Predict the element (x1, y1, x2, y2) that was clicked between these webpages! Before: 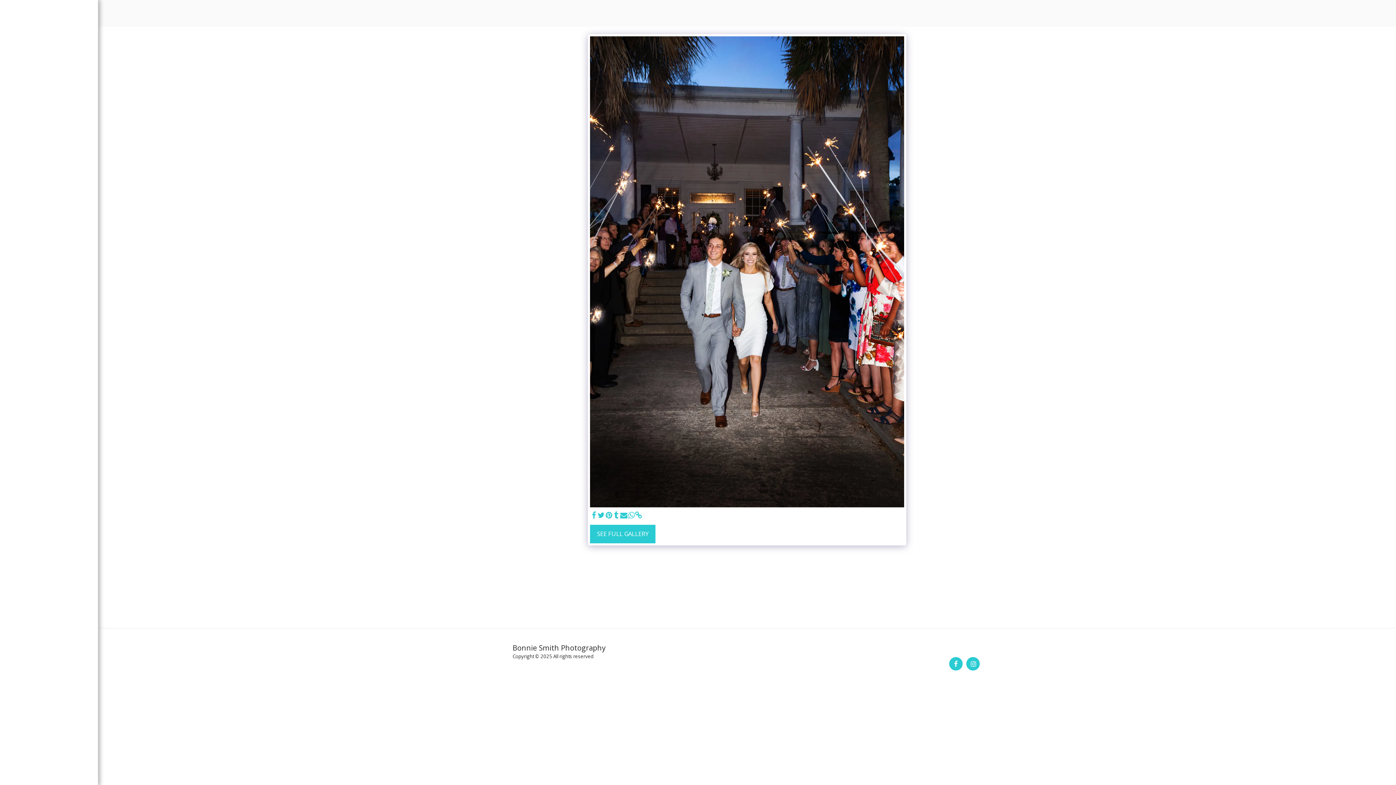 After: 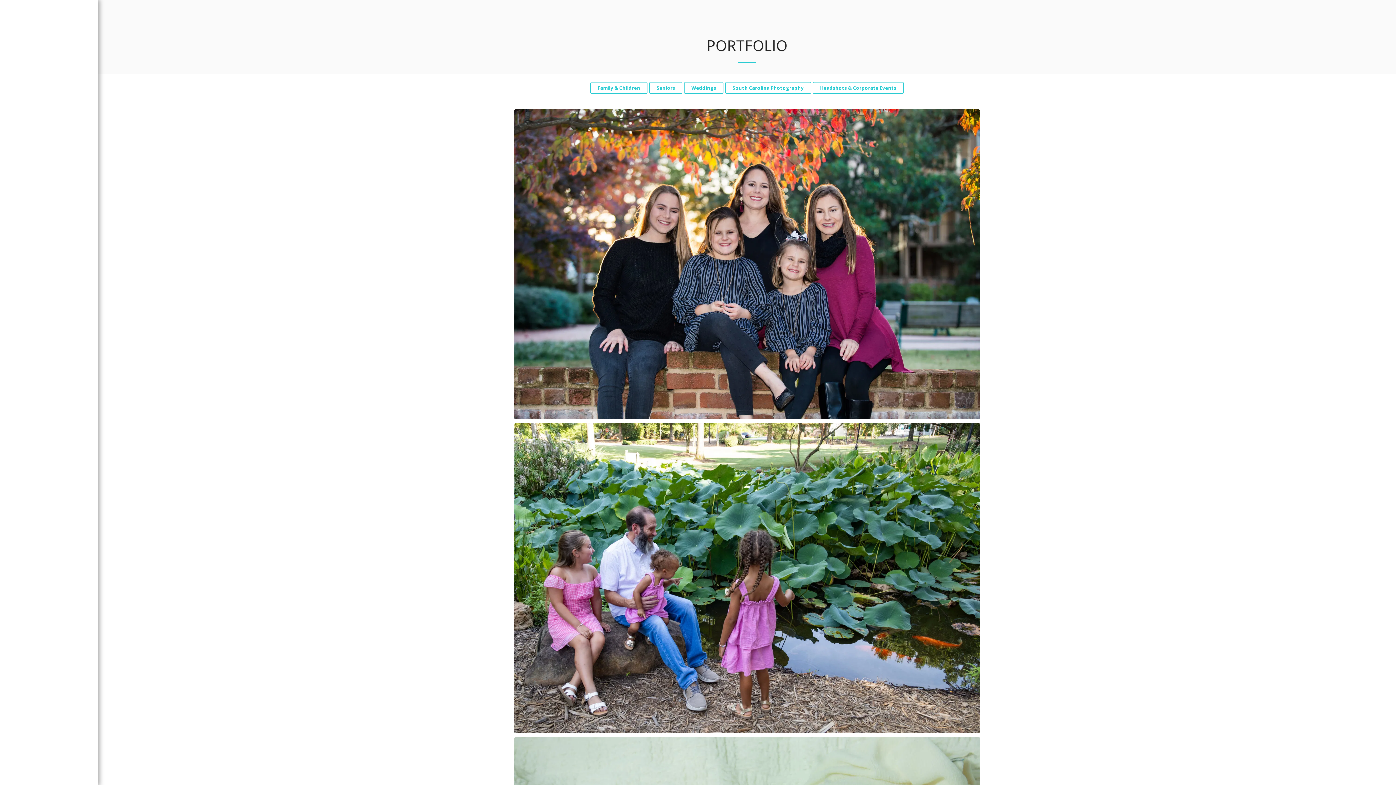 Action: bbox: (590, 525, 655, 543) label: SEE FULL GALLERY